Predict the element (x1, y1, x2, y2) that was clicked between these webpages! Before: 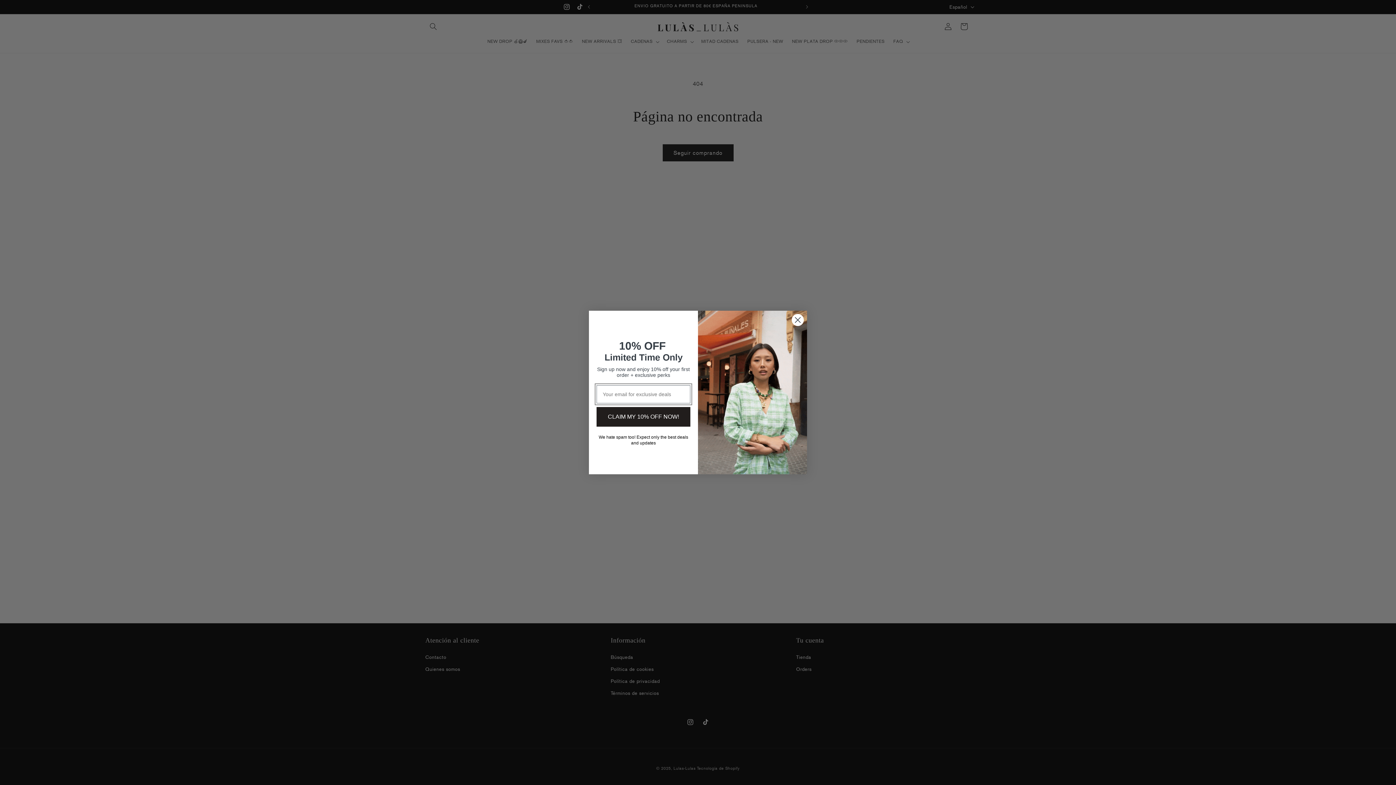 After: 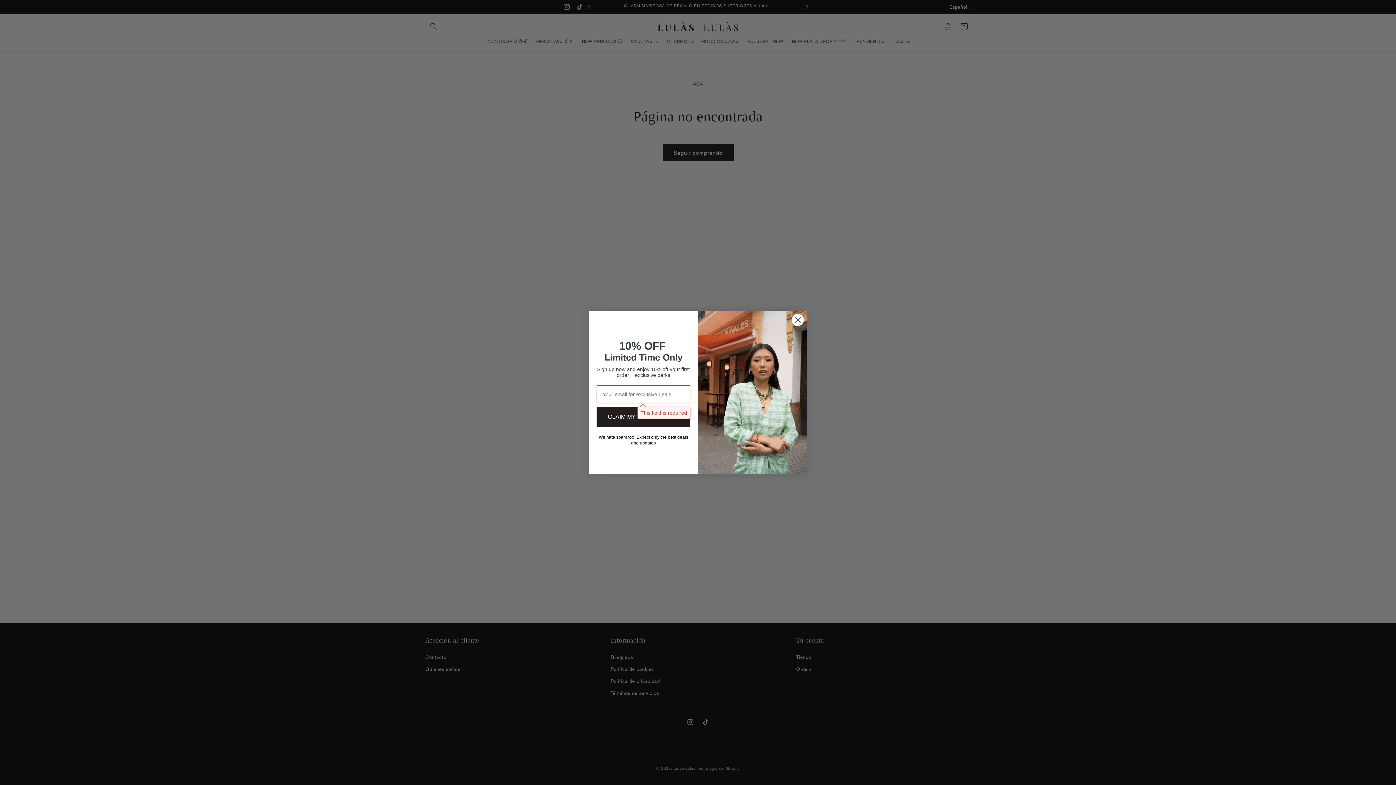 Action: bbox: (596, 407, 690, 426) label: CLAIM MY 10% OFF NOW!